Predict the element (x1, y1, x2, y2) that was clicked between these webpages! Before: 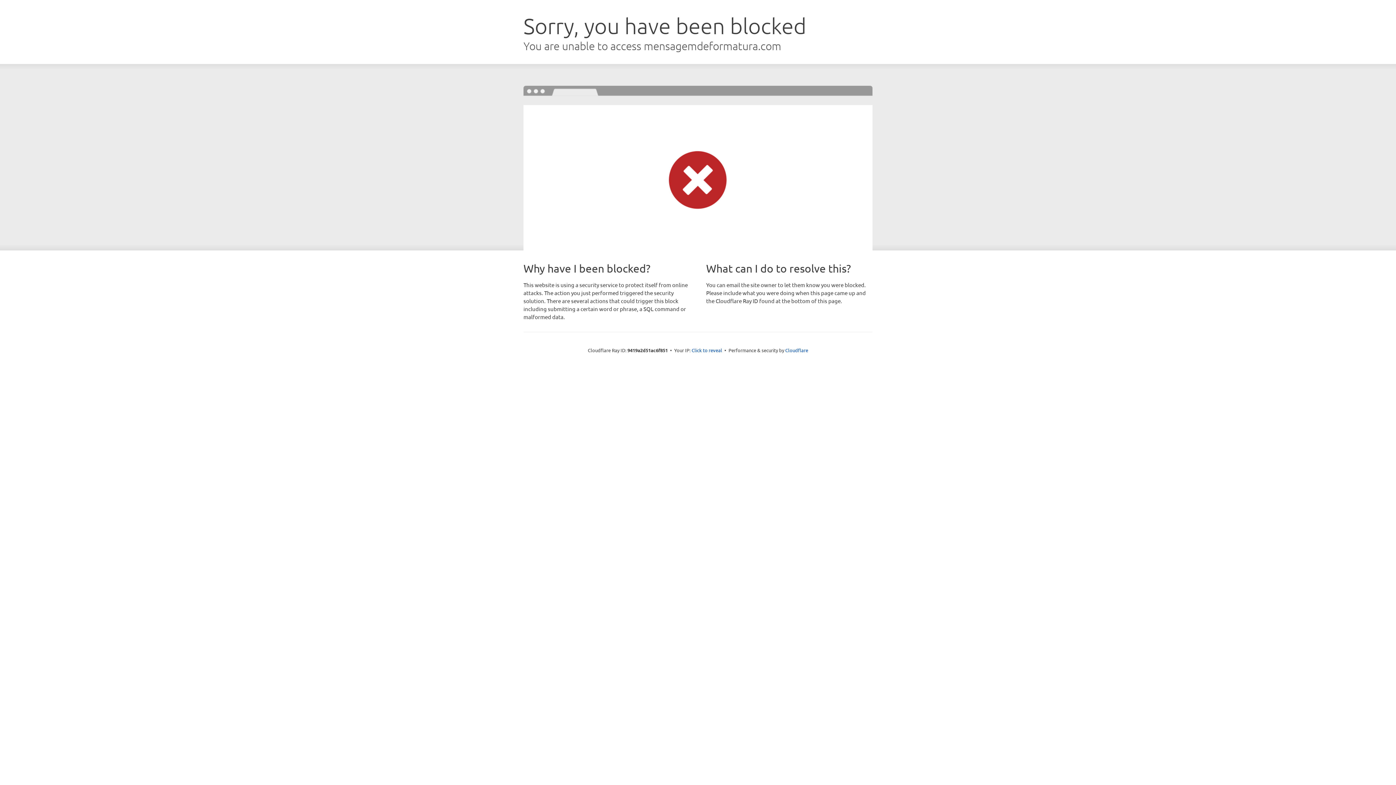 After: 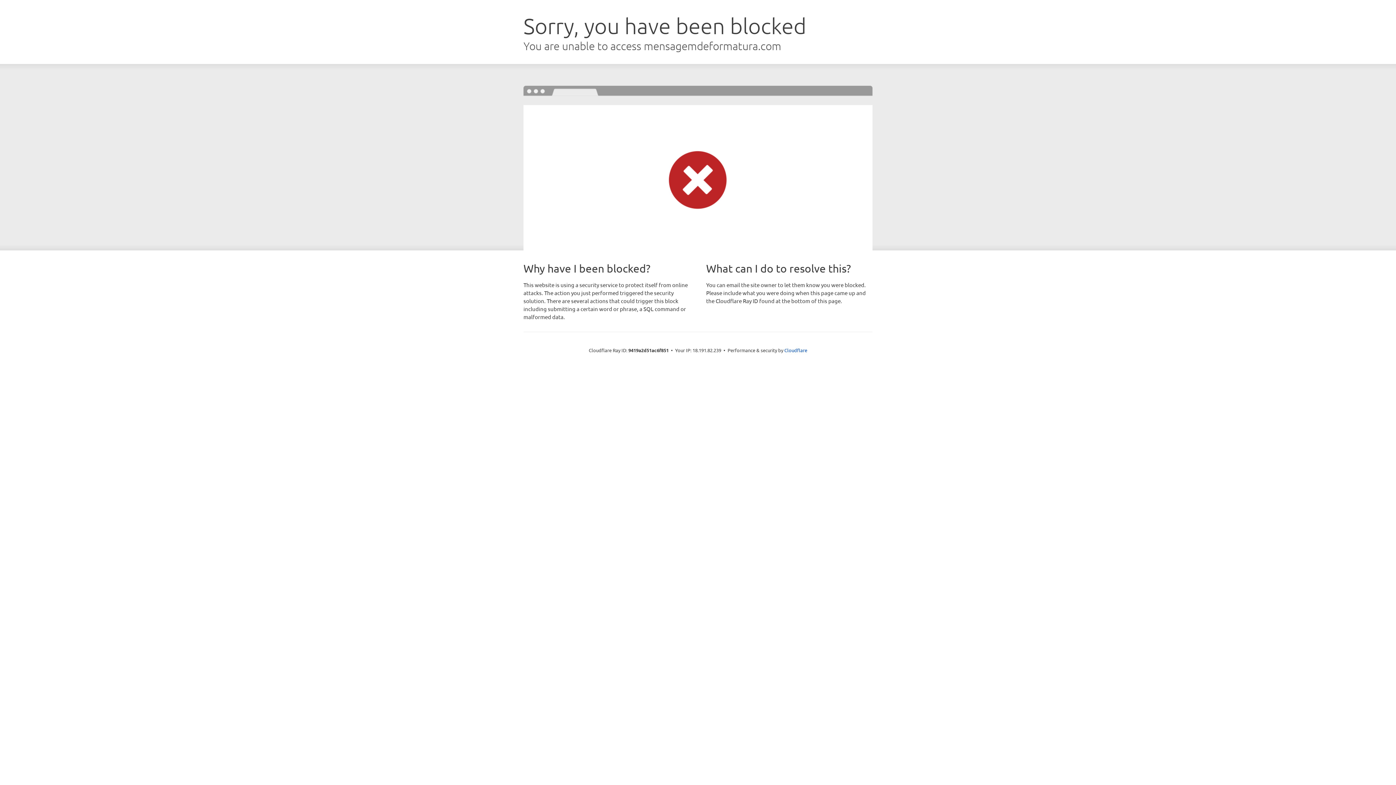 Action: label: Click to reveal bbox: (691, 346, 722, 353)